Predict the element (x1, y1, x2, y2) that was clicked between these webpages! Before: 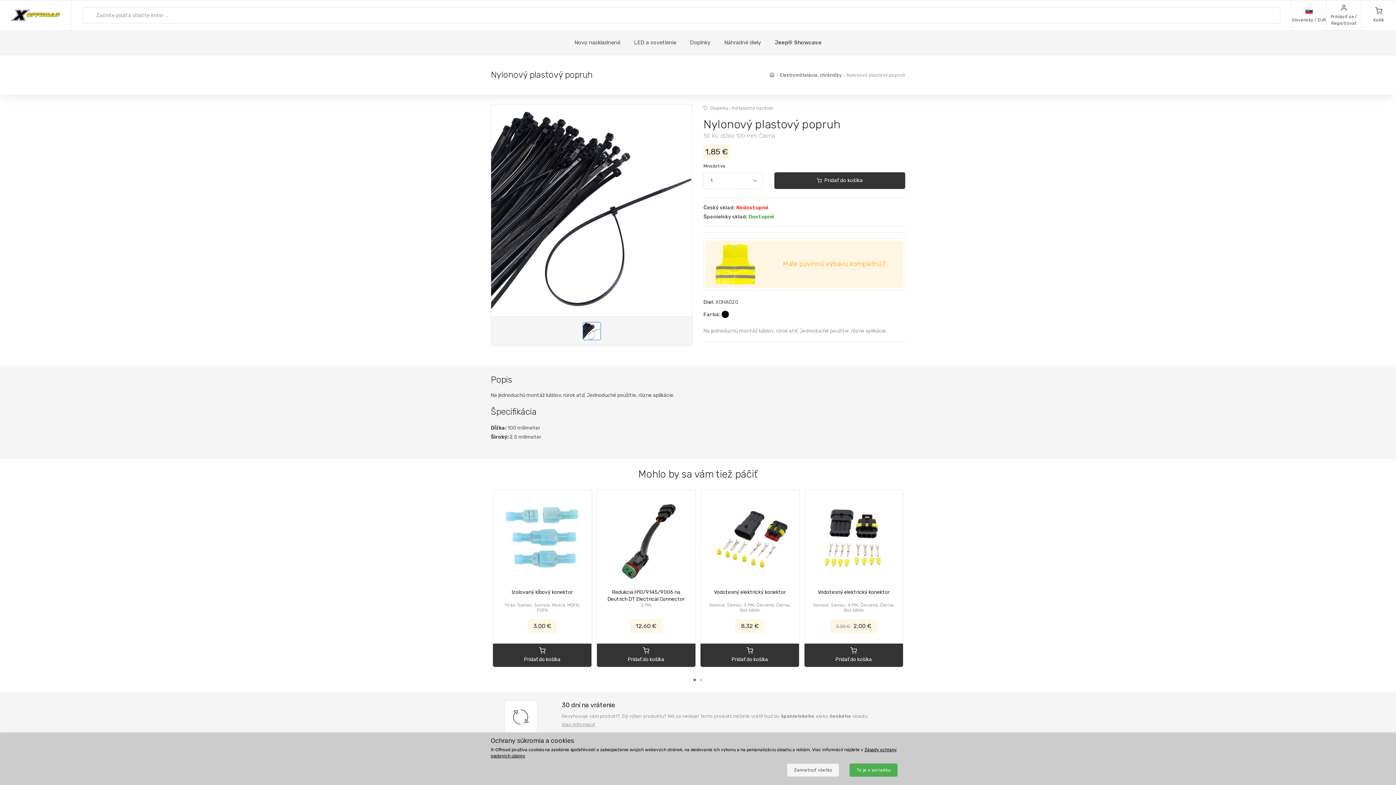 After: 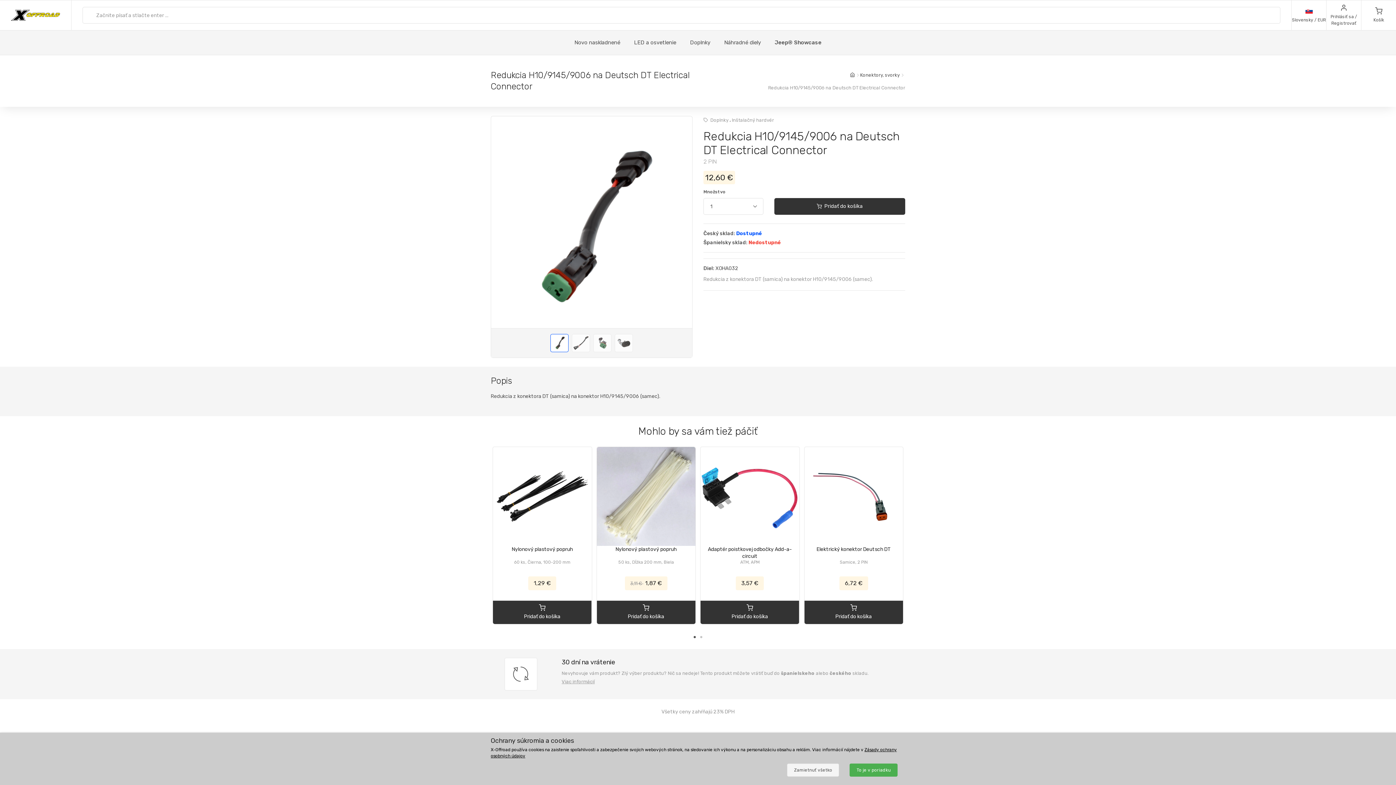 Action: bbox: (603, 588, 689, 612) label: Redukcia H10/9145/9006 na Deutsch DT Electrical Connector
2 PIN